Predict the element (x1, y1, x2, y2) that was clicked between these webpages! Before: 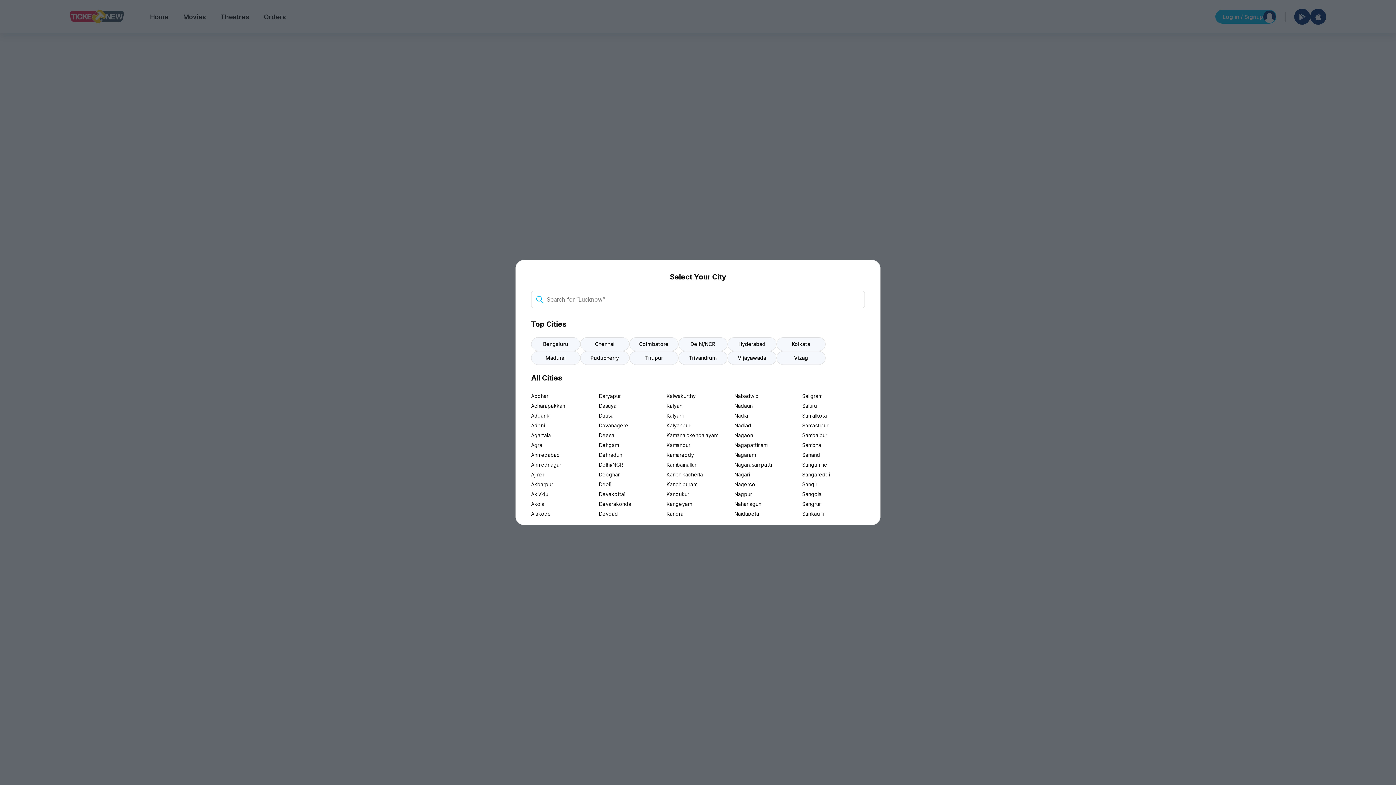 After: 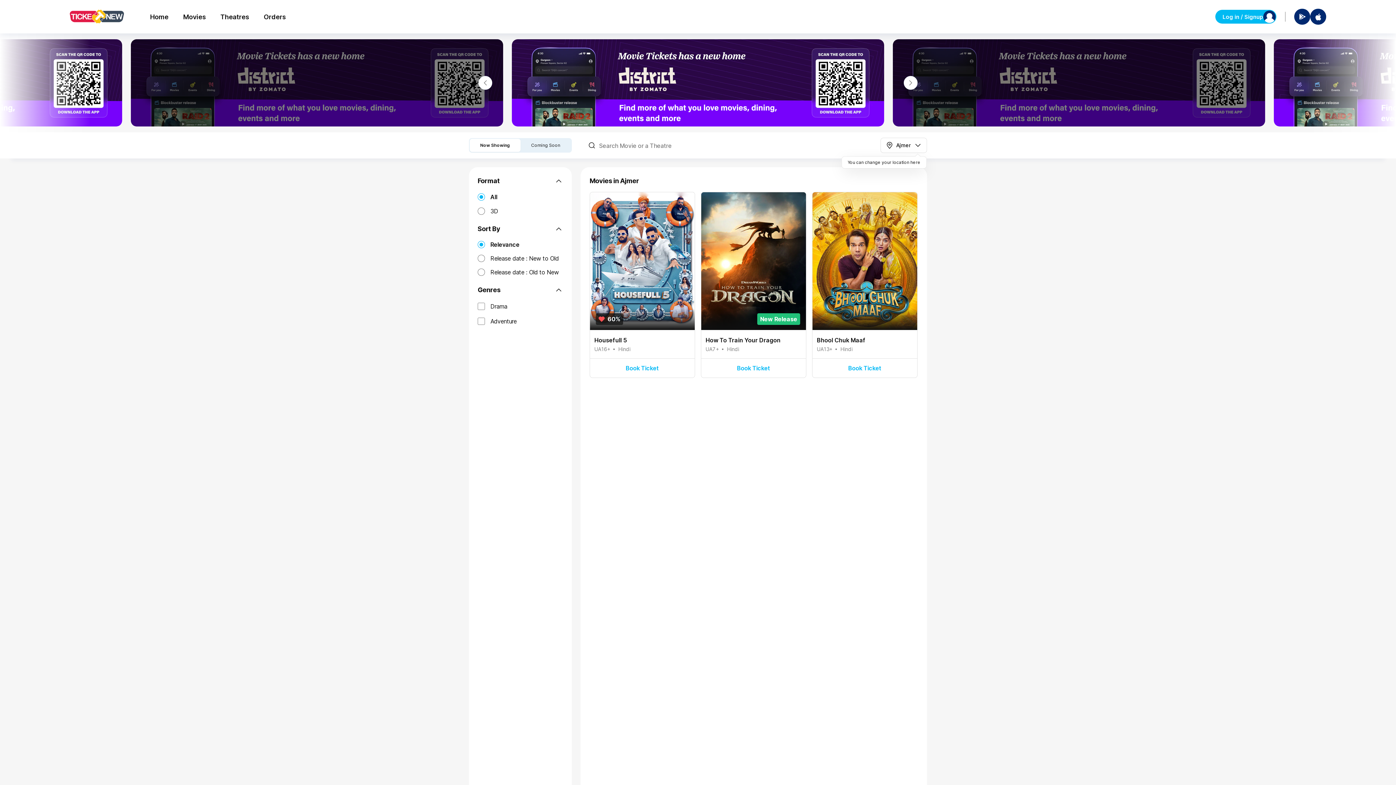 Action: bbox: (531, 469, 593, 479) label: Ajmer